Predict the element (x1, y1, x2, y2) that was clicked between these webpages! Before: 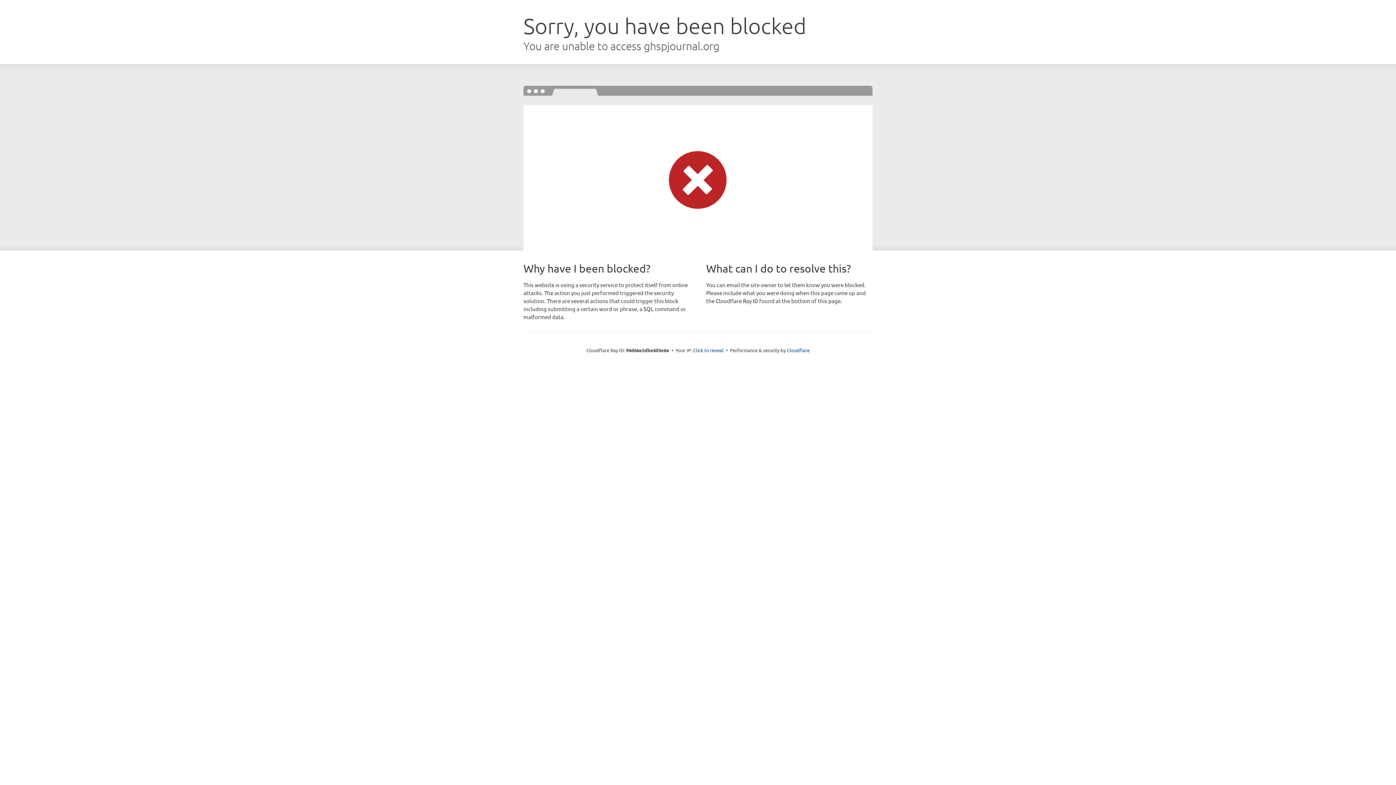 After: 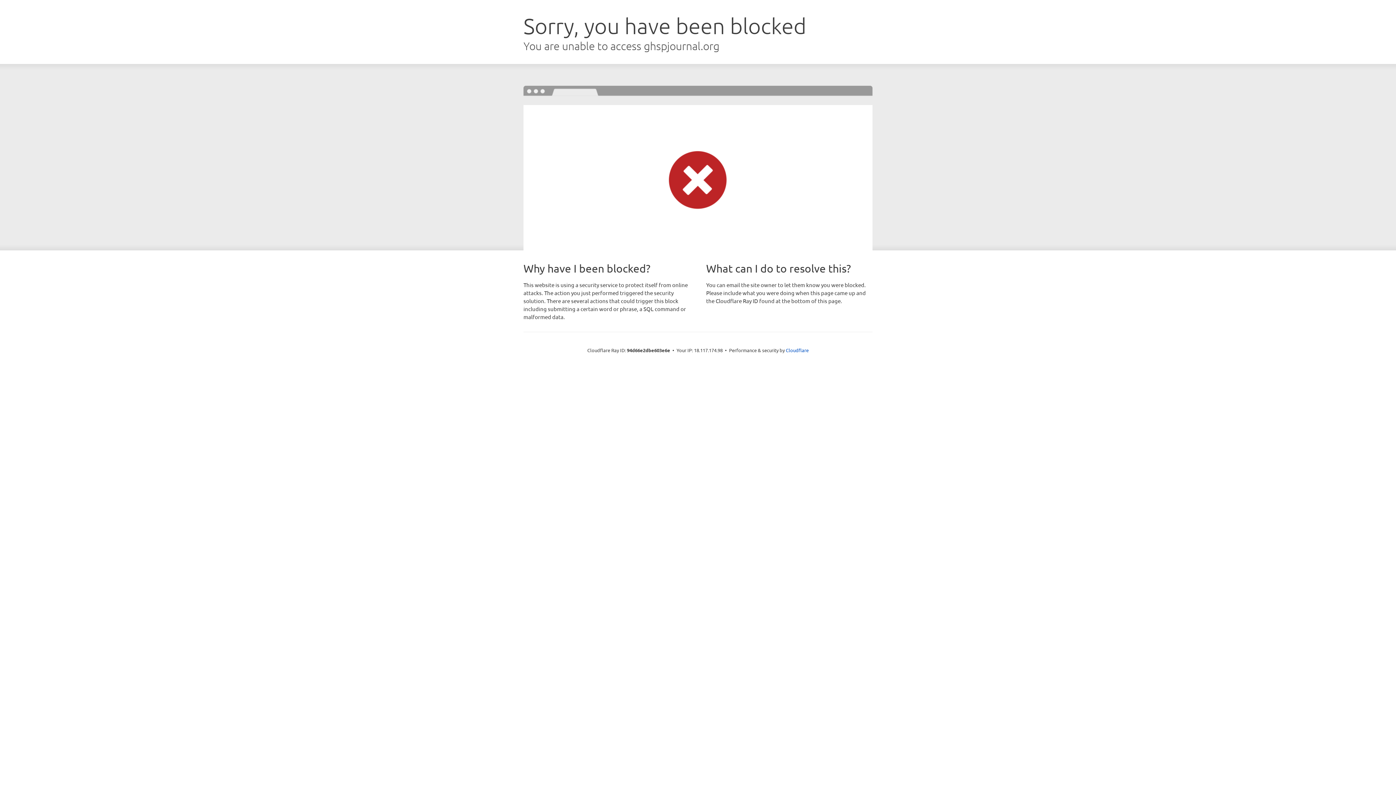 Action: bbox: (693, 346, 723, 353) label: Click to reveal